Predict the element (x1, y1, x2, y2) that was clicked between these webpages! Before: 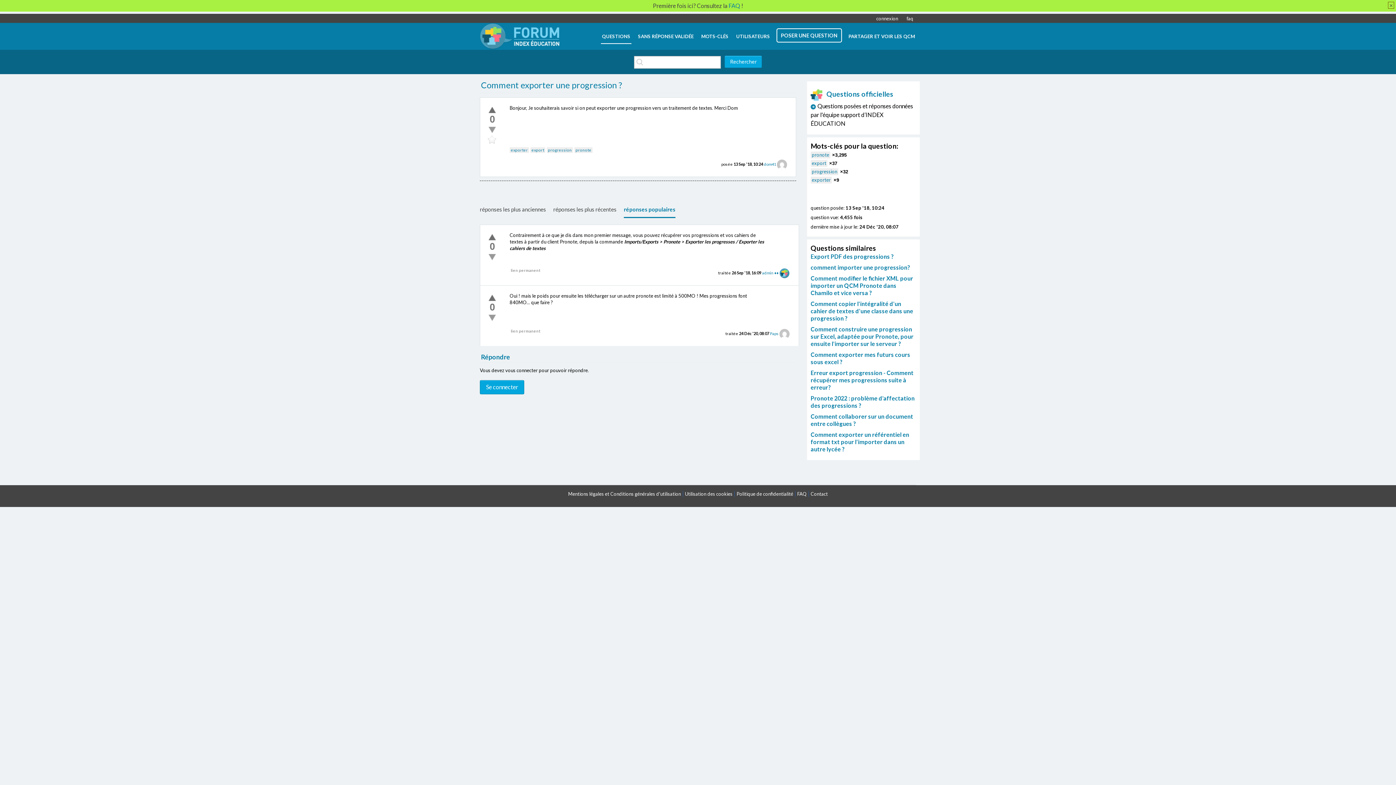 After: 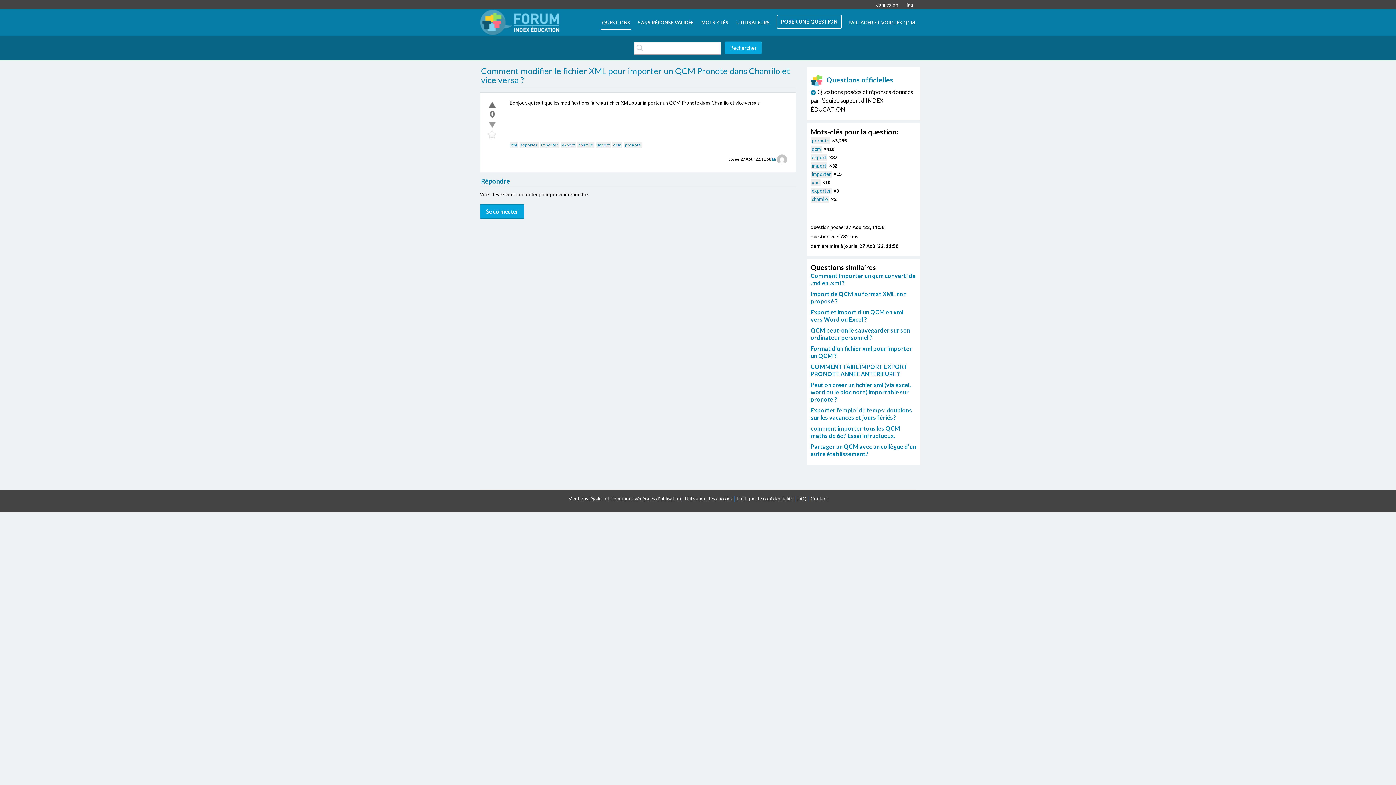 Action: label: Comment modifier le fichier XML pour importer un QCM Pronote dans Chamilo et vice versa ? bbox: (810, 274, 913, 296)